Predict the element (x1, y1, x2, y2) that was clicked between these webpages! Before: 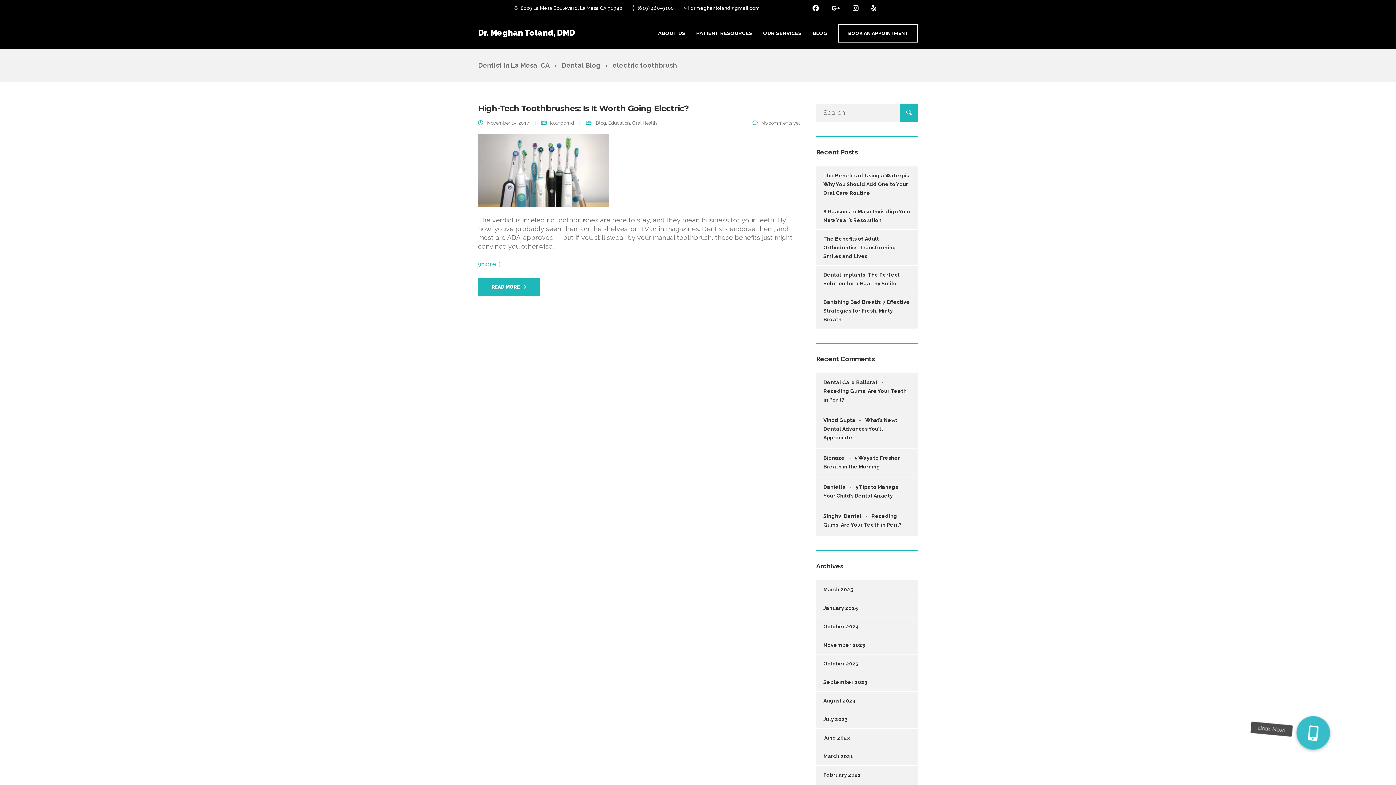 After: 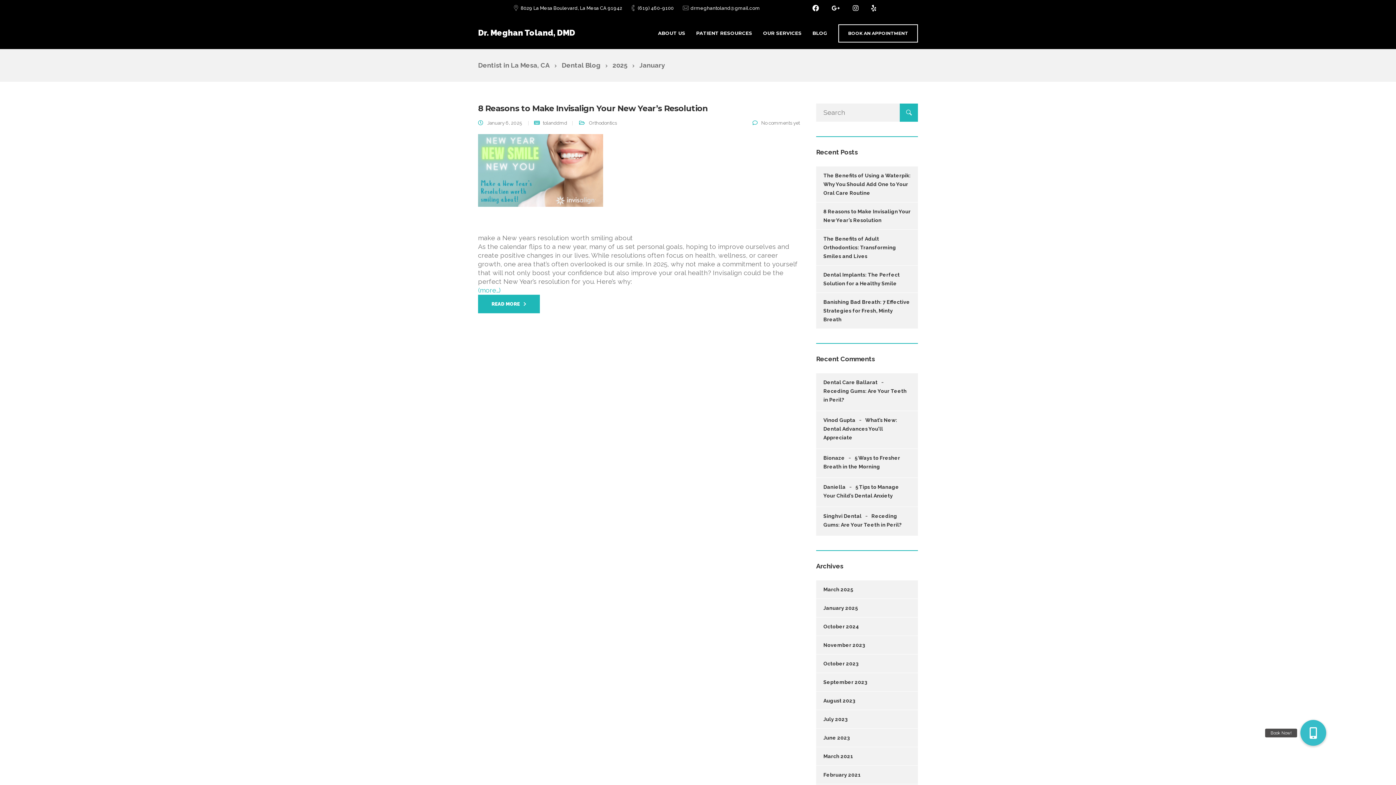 Action: bbox: (823, 605, 857, 611) label: January 2025